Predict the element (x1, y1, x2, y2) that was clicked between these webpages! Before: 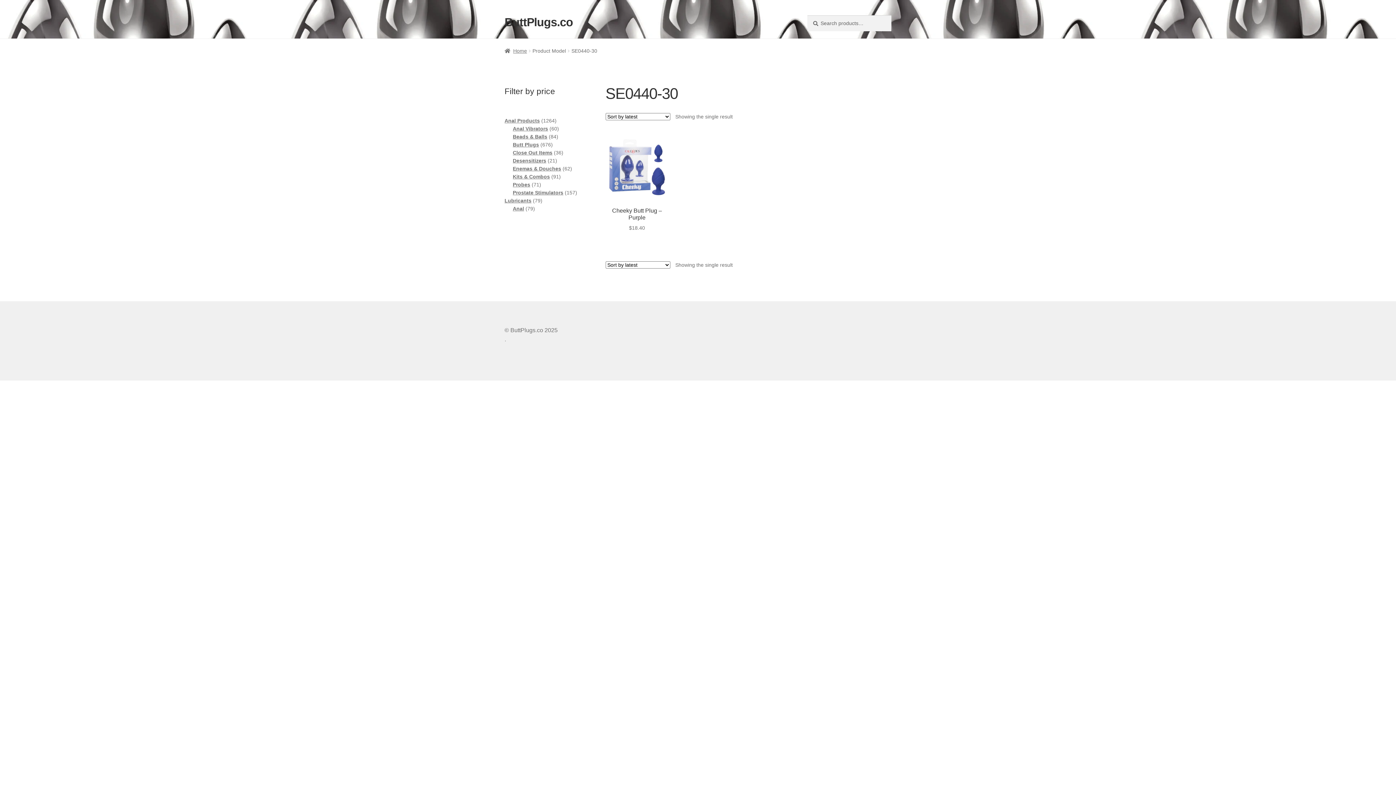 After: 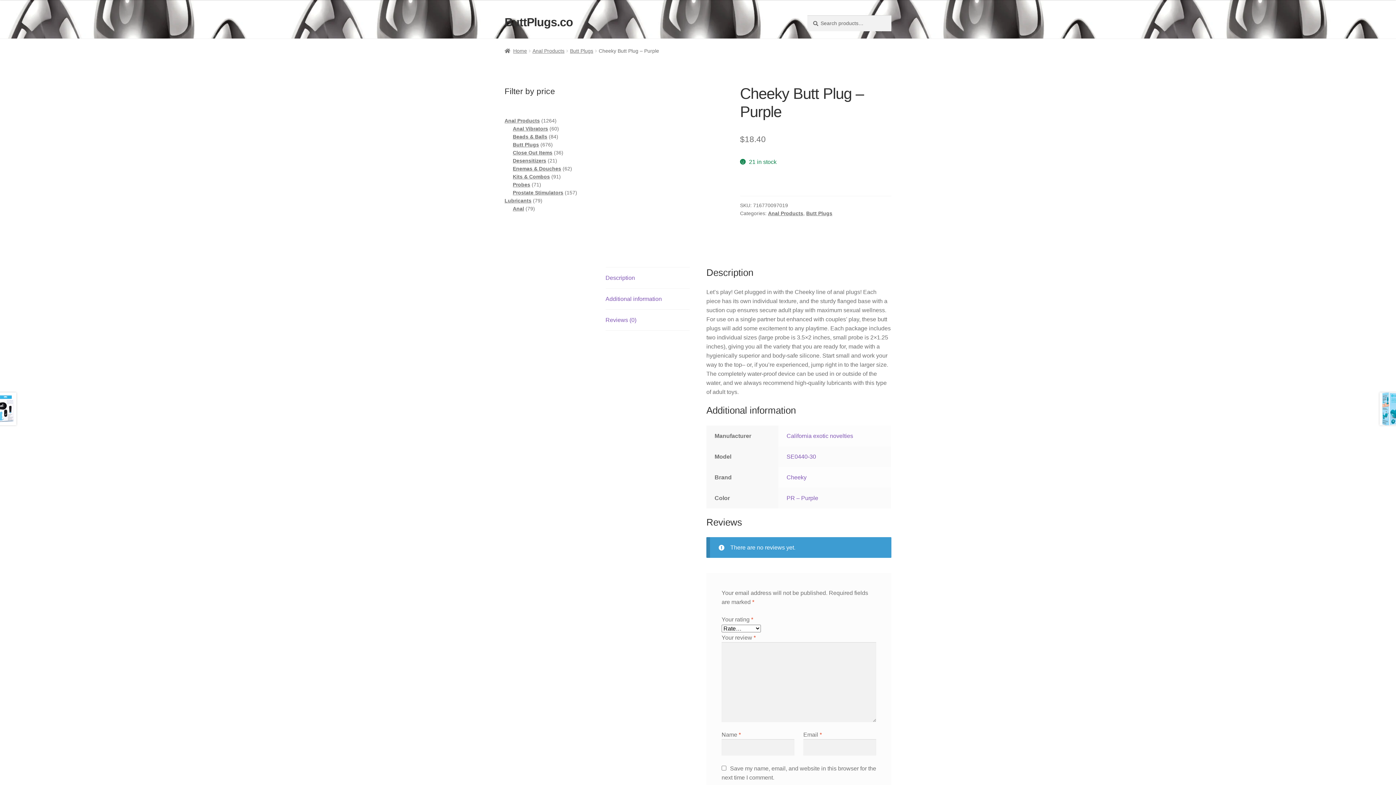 Action: label: Cheeky Butt Plug – Purple
$18.40 bbox: (605, 135, 668, 232)